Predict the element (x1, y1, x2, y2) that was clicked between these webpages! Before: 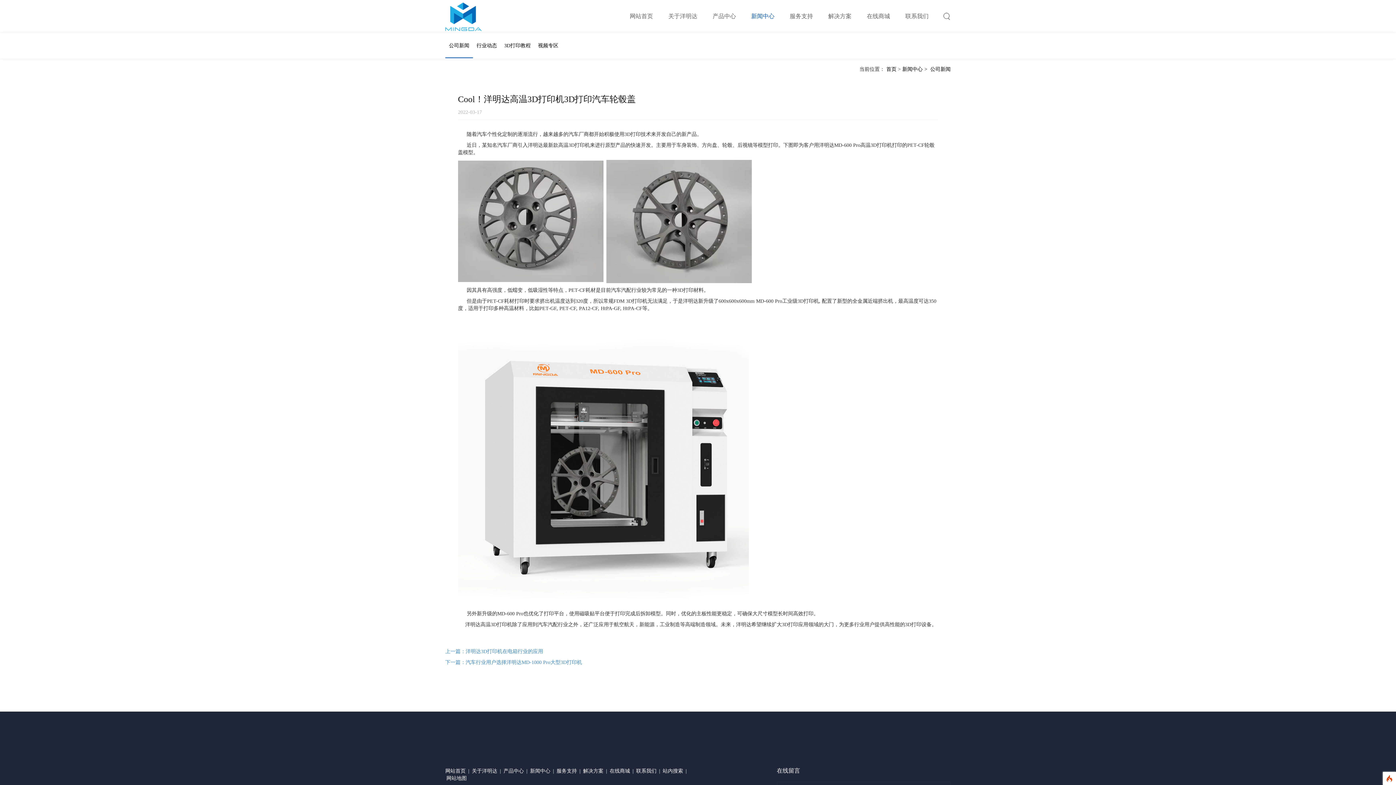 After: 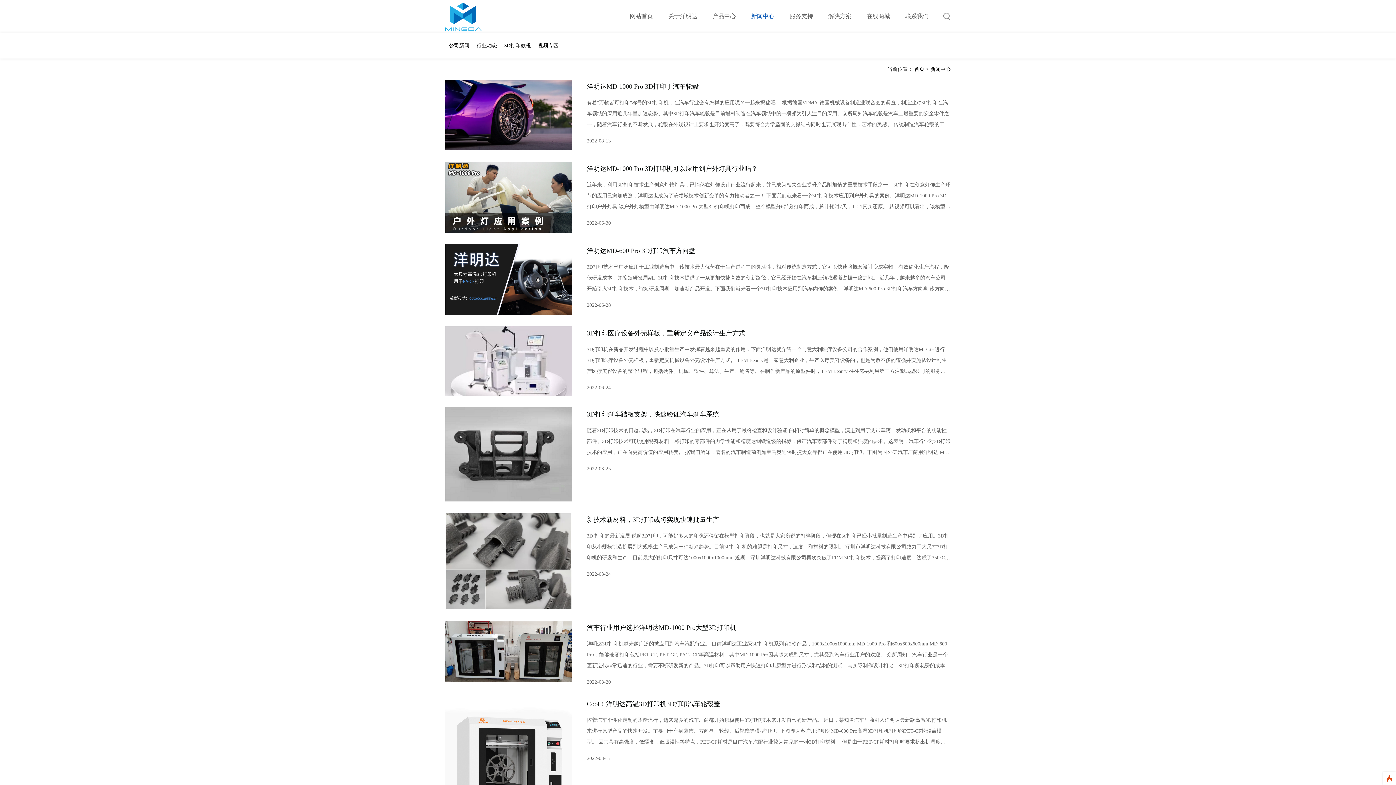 Action: label: 新闻中心 bbox: (530, 768, 550, 774)